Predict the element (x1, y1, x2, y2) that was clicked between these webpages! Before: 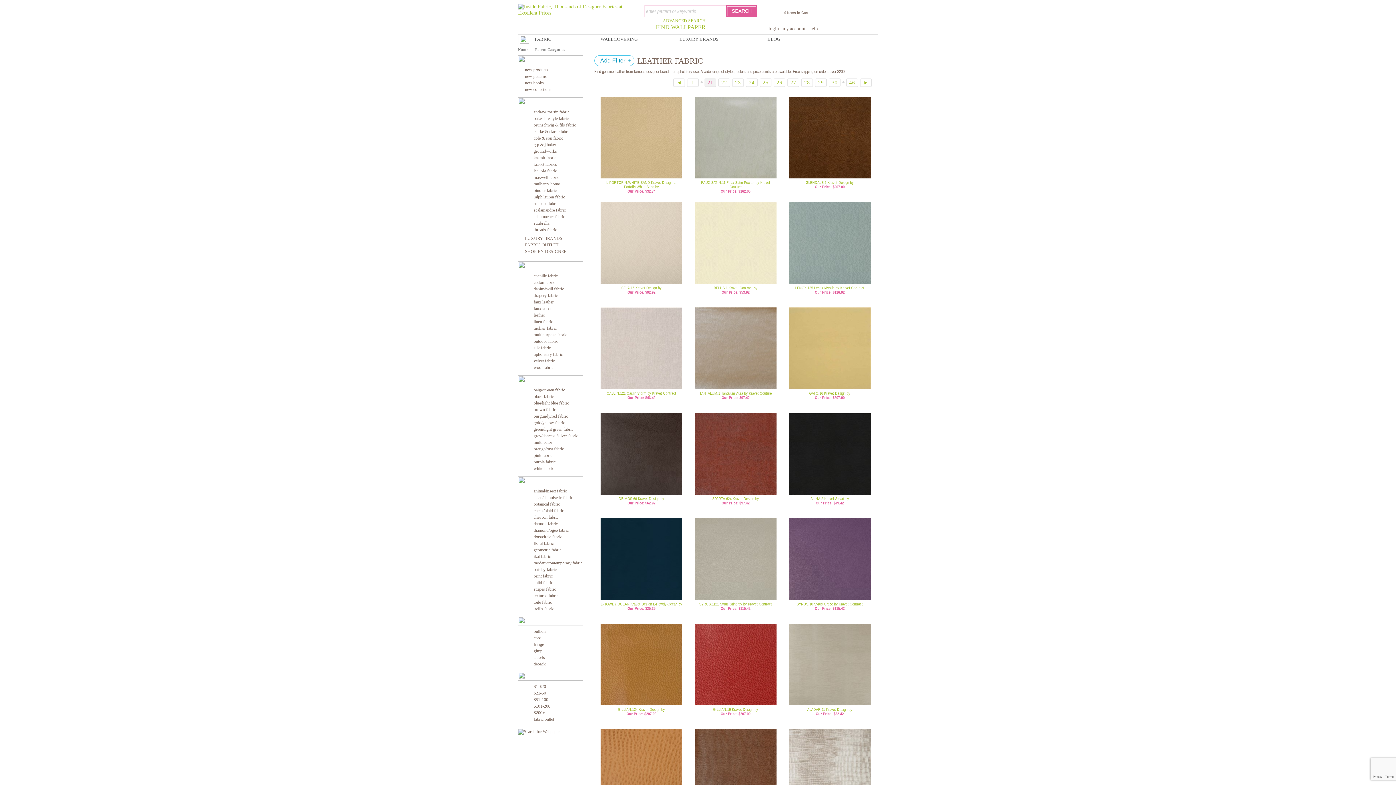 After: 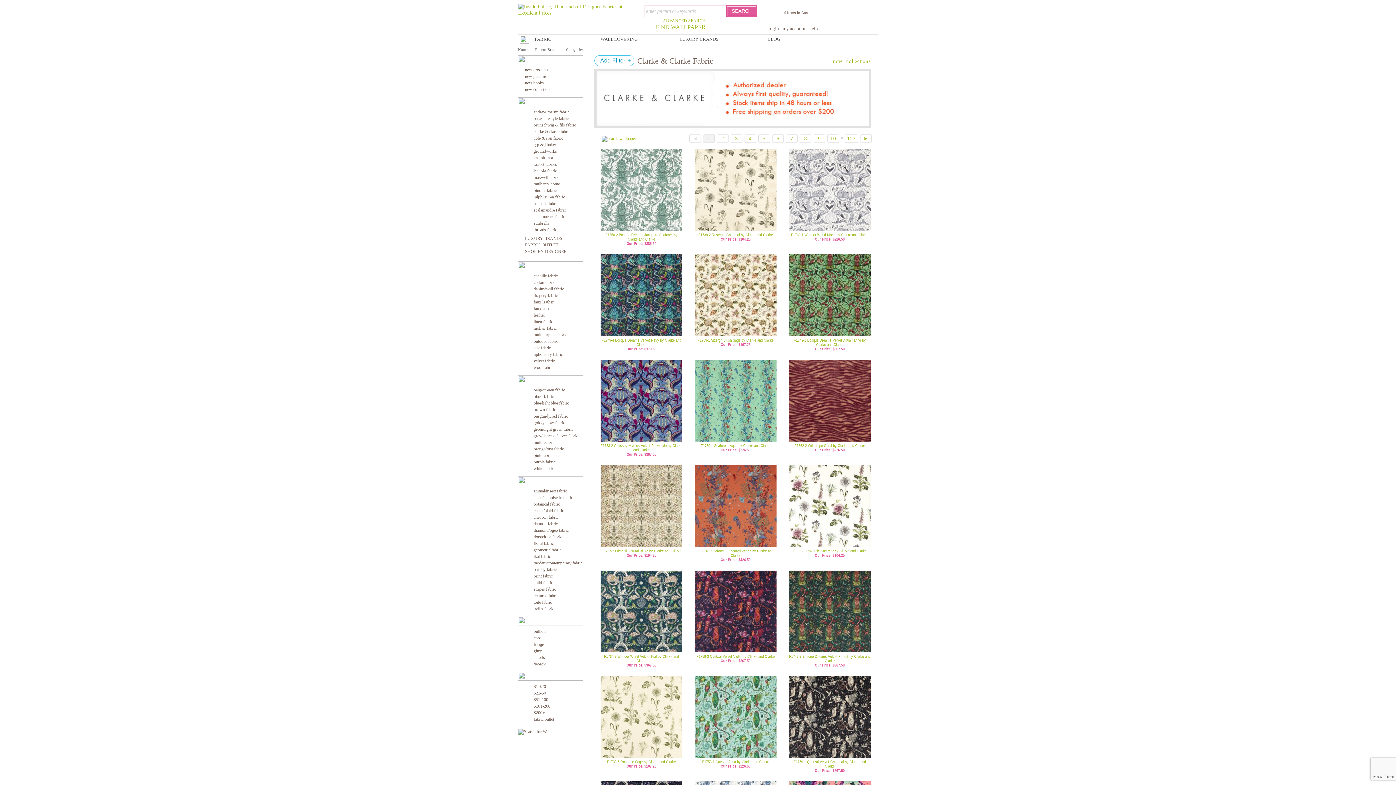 Action: label: clarke & clarke fabric bbox: (533, 129, 570, 134)